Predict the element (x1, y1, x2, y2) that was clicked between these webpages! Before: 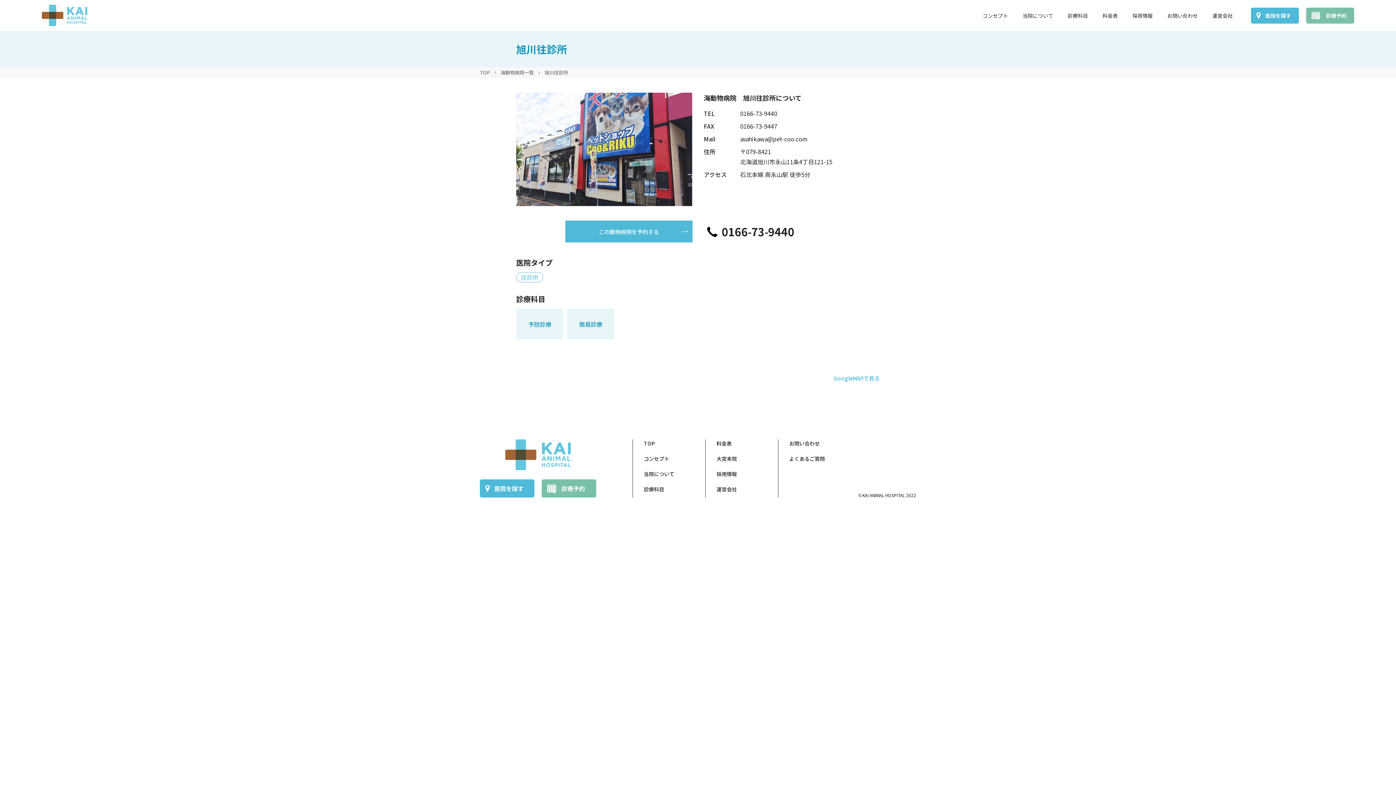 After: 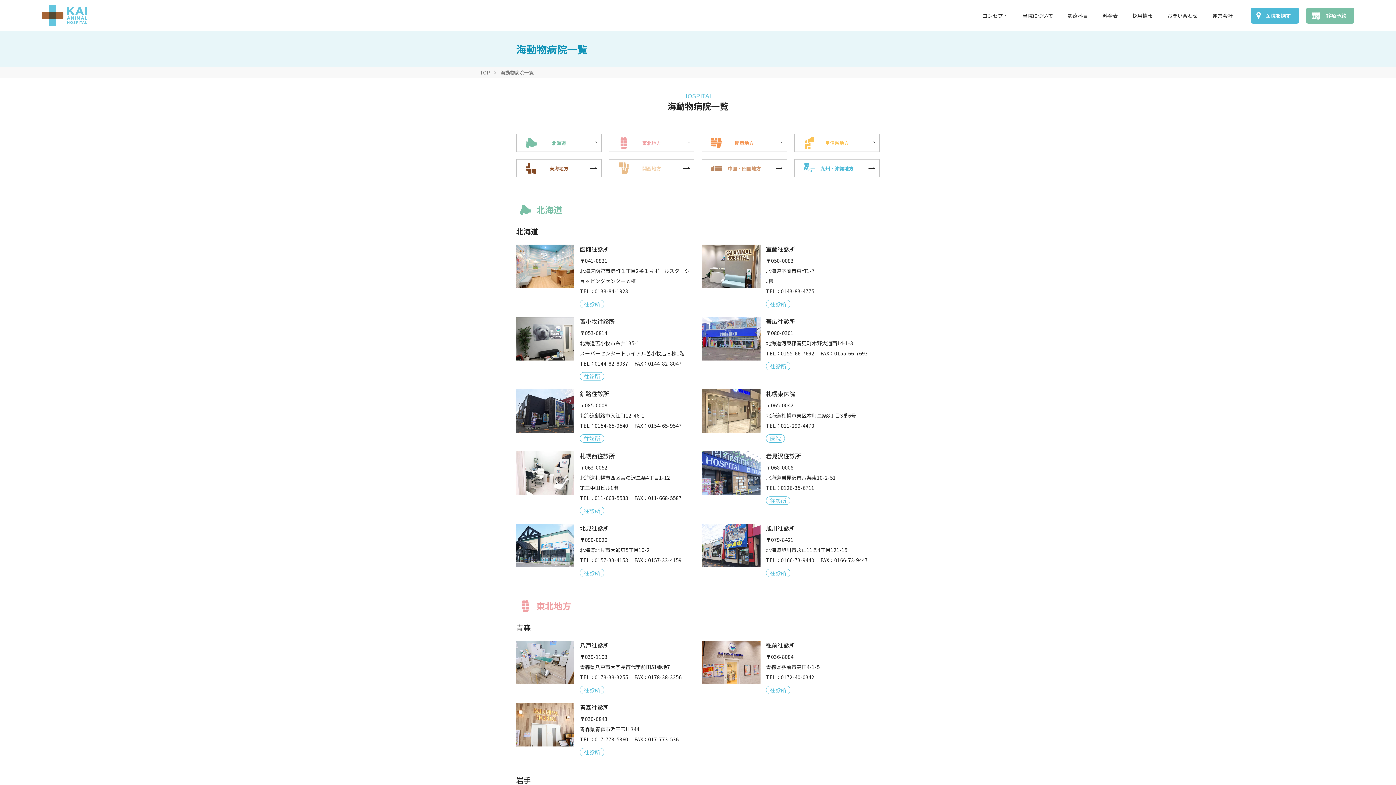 Action: bbox: (1251, 7, 1299, 23) label: 医院を探す